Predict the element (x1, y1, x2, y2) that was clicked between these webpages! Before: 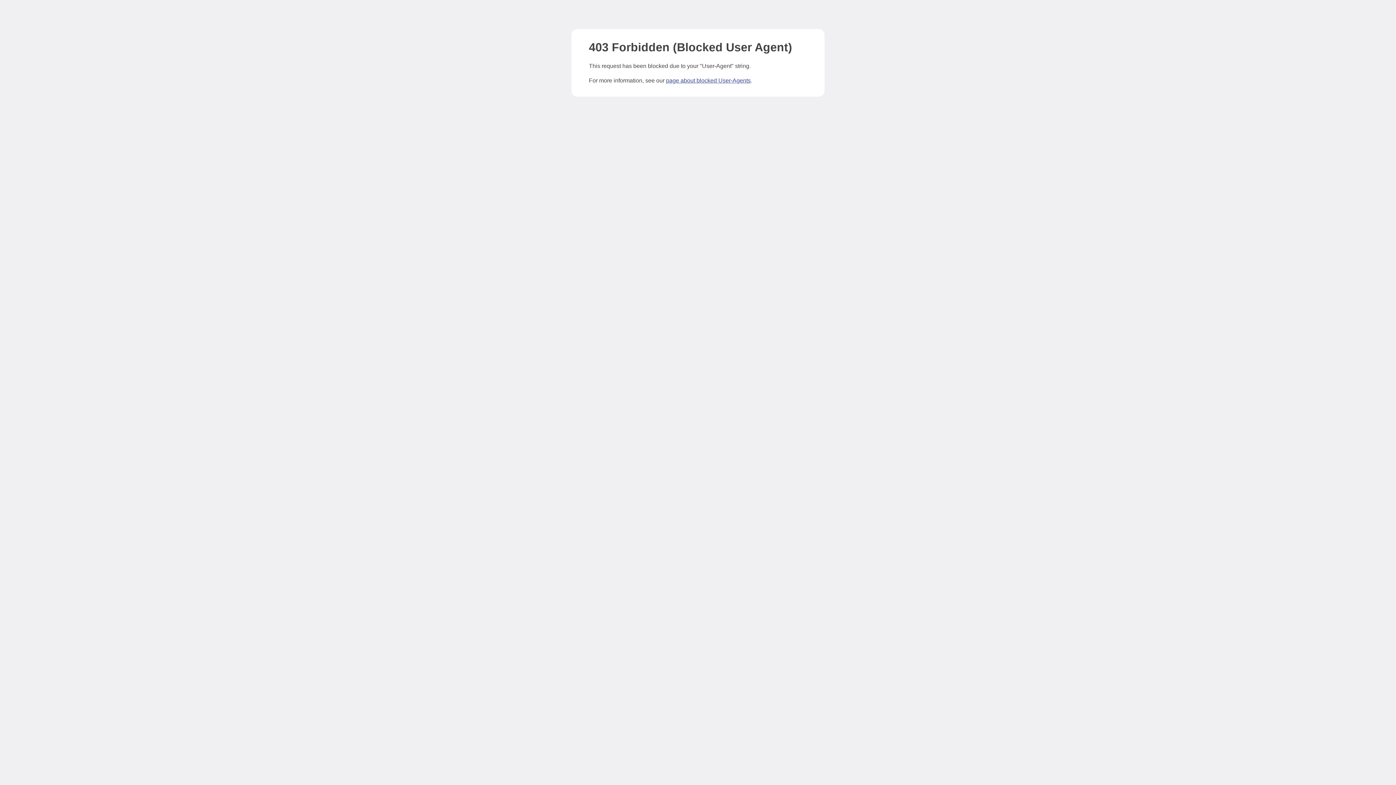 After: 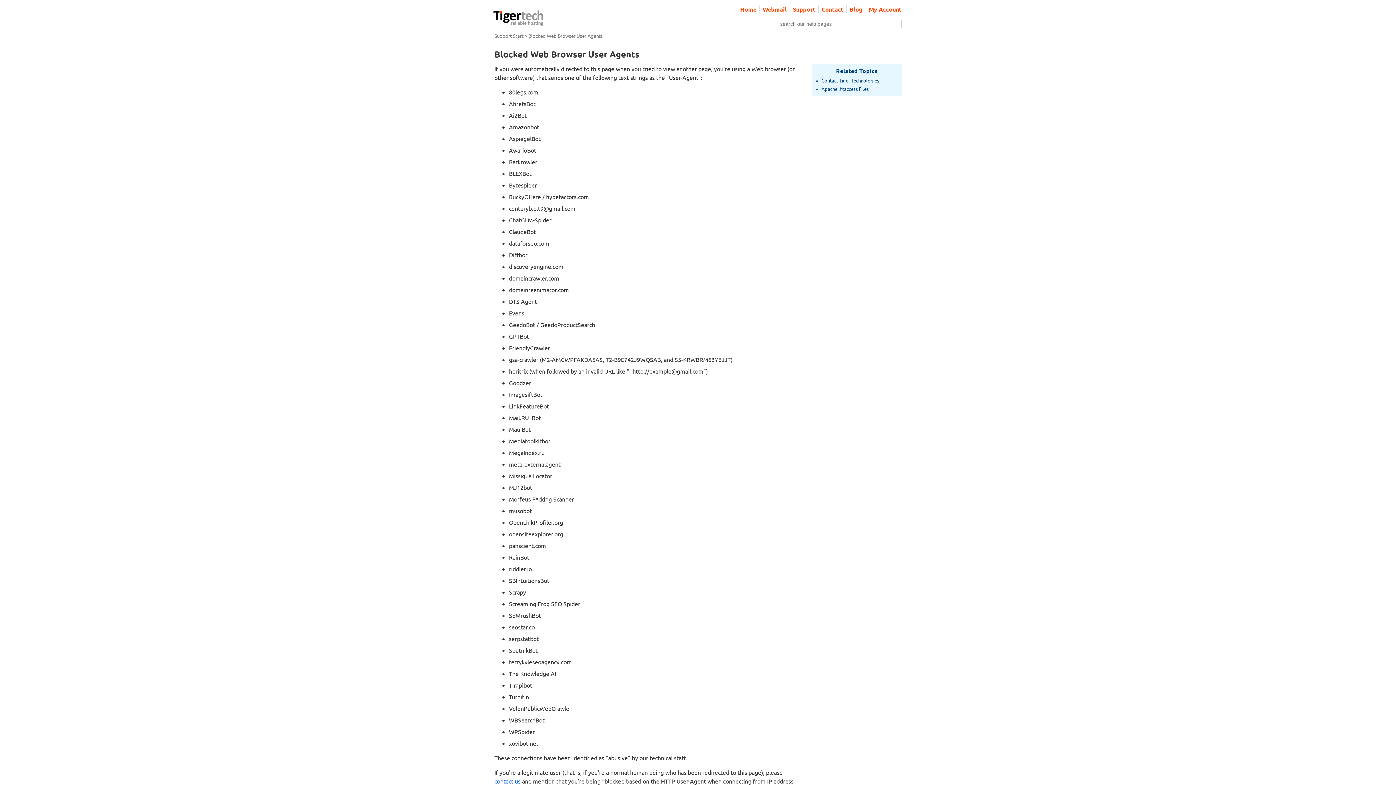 Action: bbox: (666, 77, 750, 83) label: page about blocked User-Agents